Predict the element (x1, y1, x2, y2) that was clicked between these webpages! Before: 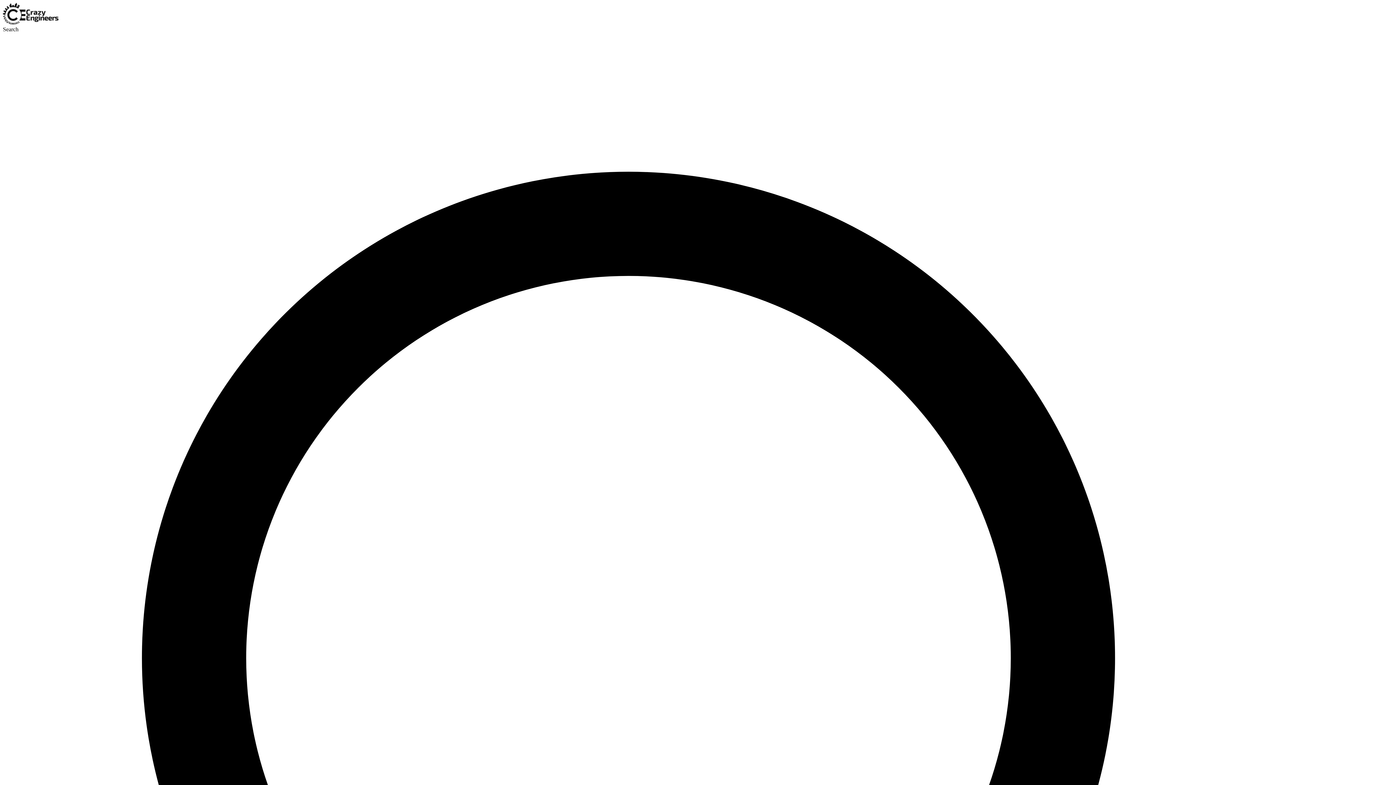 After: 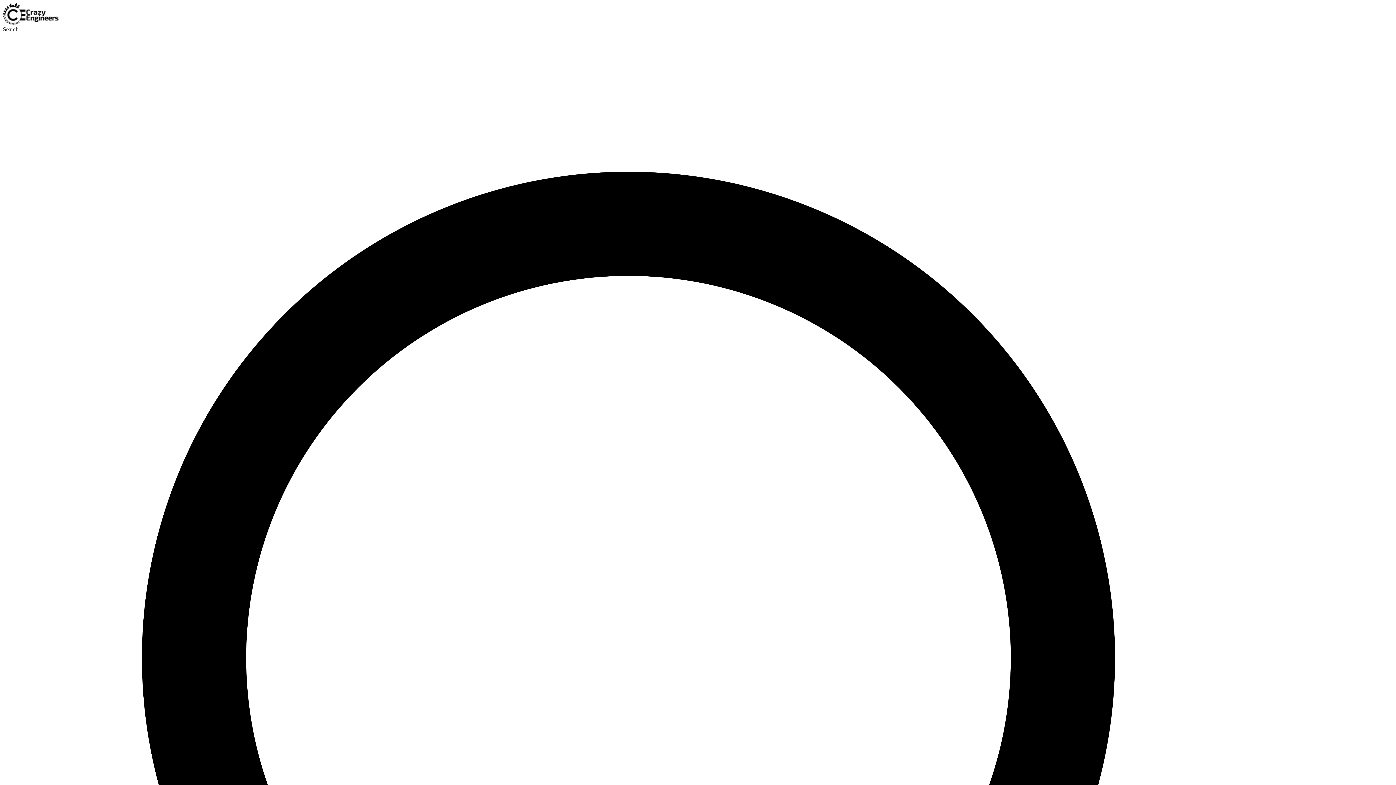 Action: bbox: (2, 19, 58, 25)